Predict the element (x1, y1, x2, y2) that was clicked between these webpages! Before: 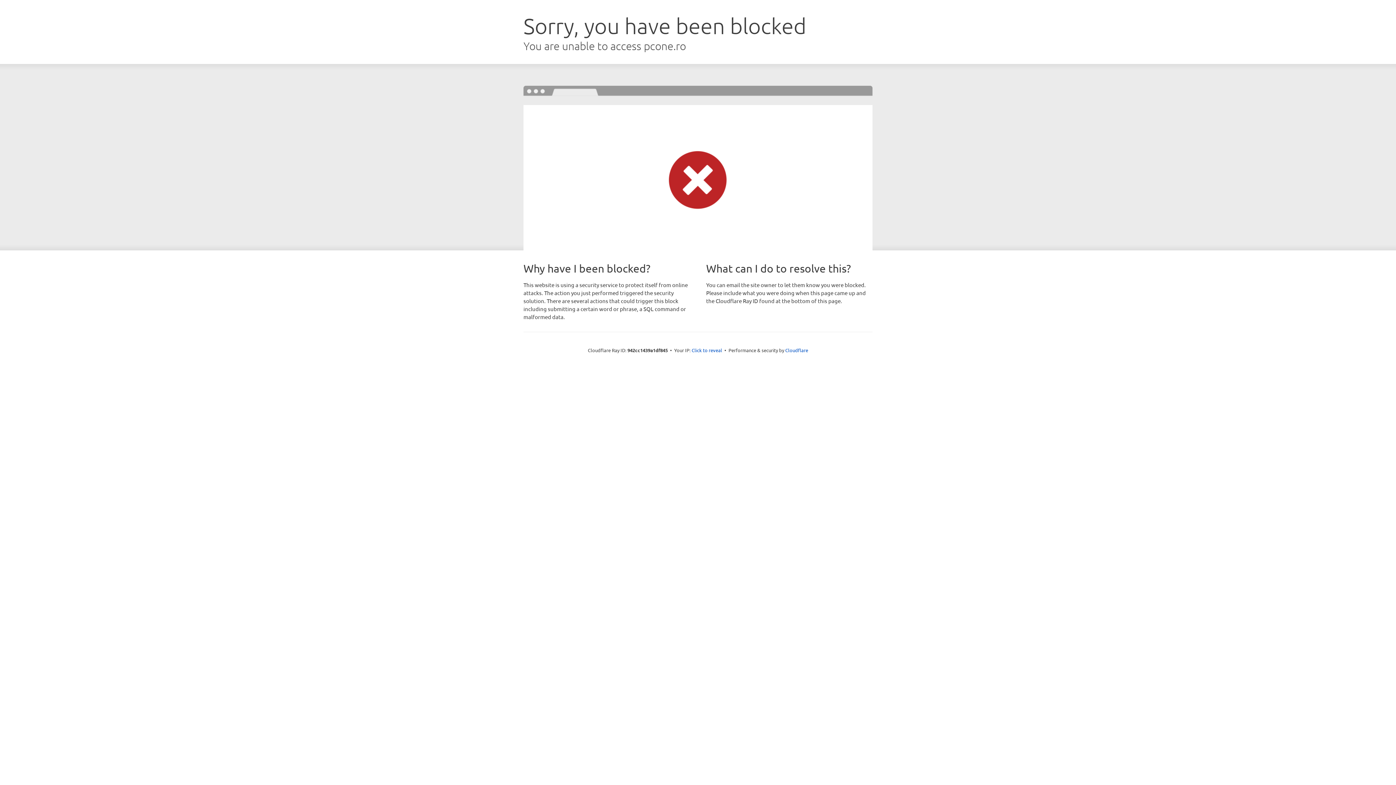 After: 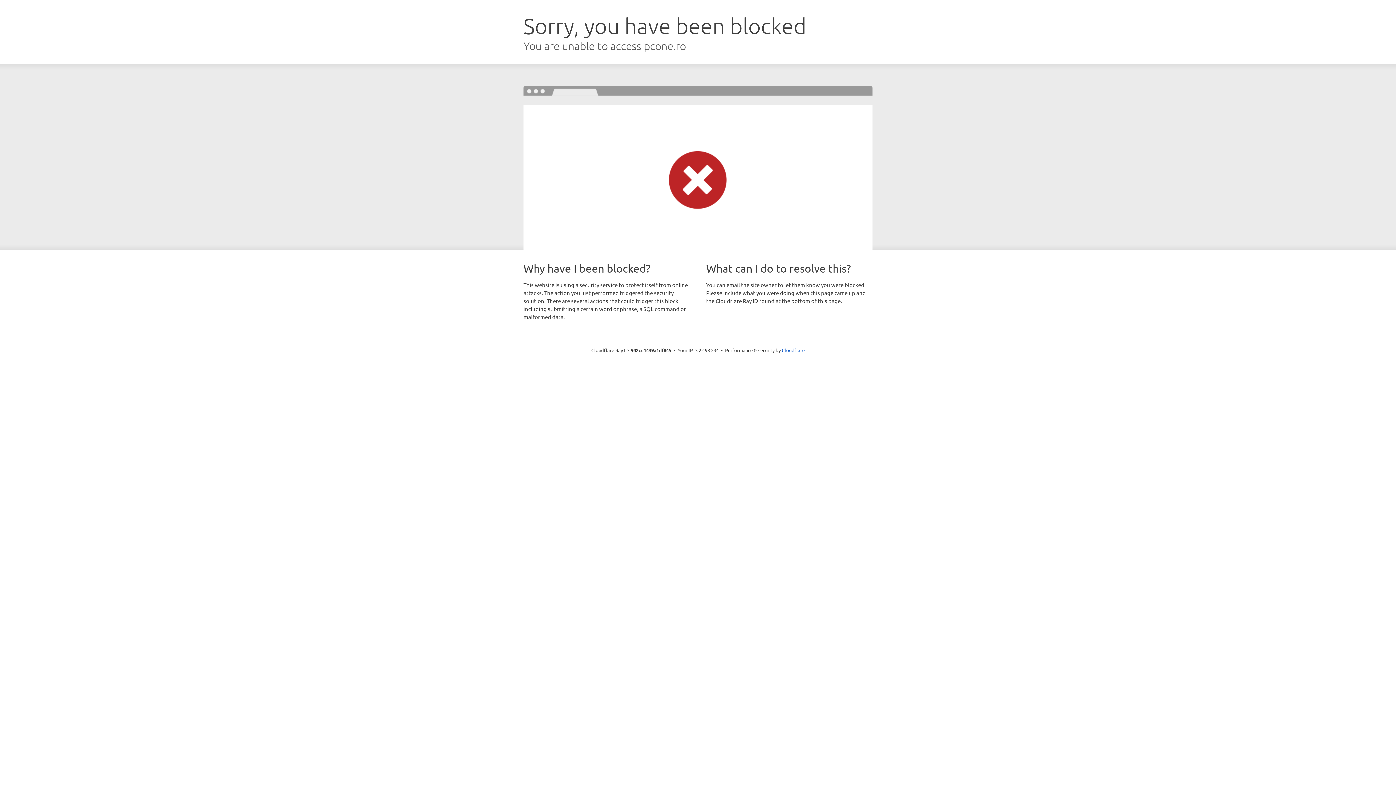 Action: bbox: (691, 346, 722, 353) label: Click to reveal